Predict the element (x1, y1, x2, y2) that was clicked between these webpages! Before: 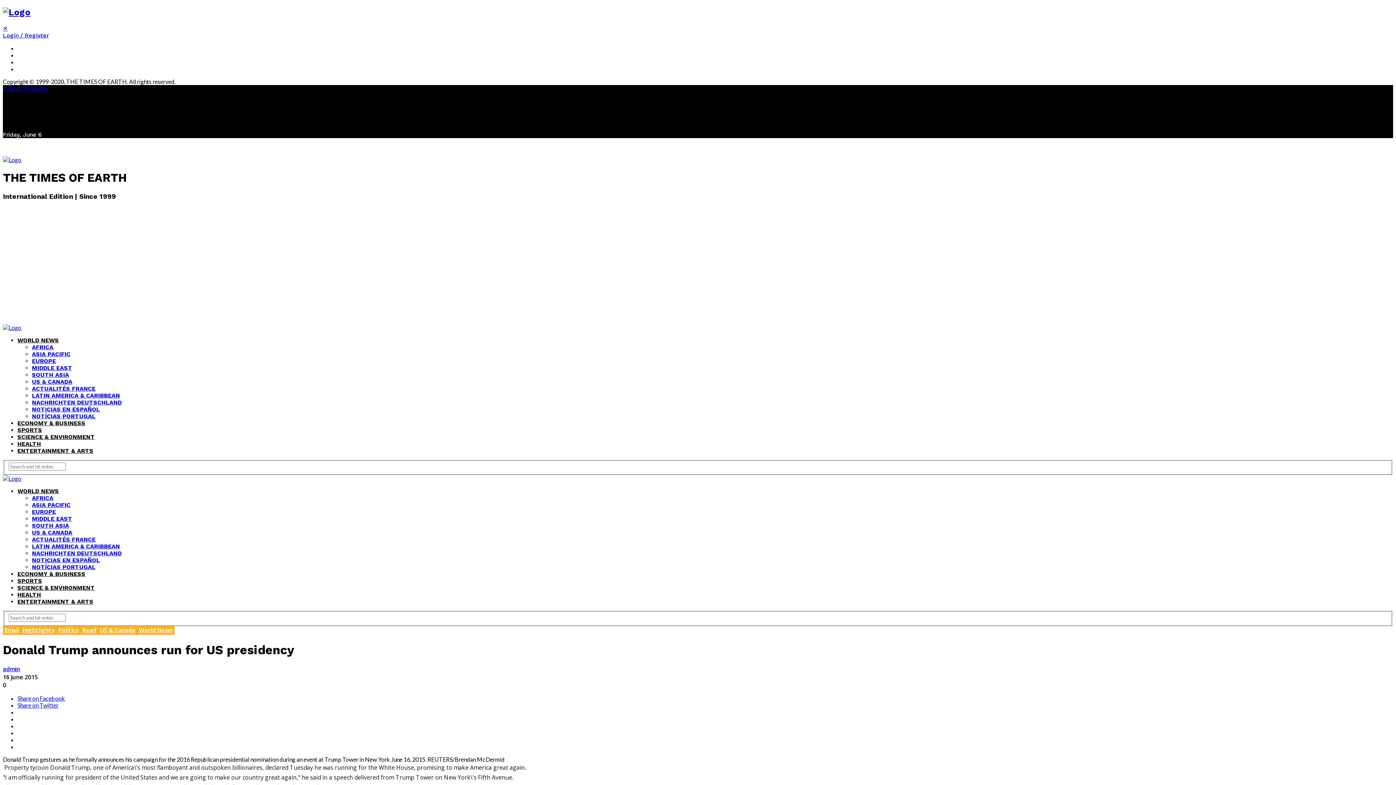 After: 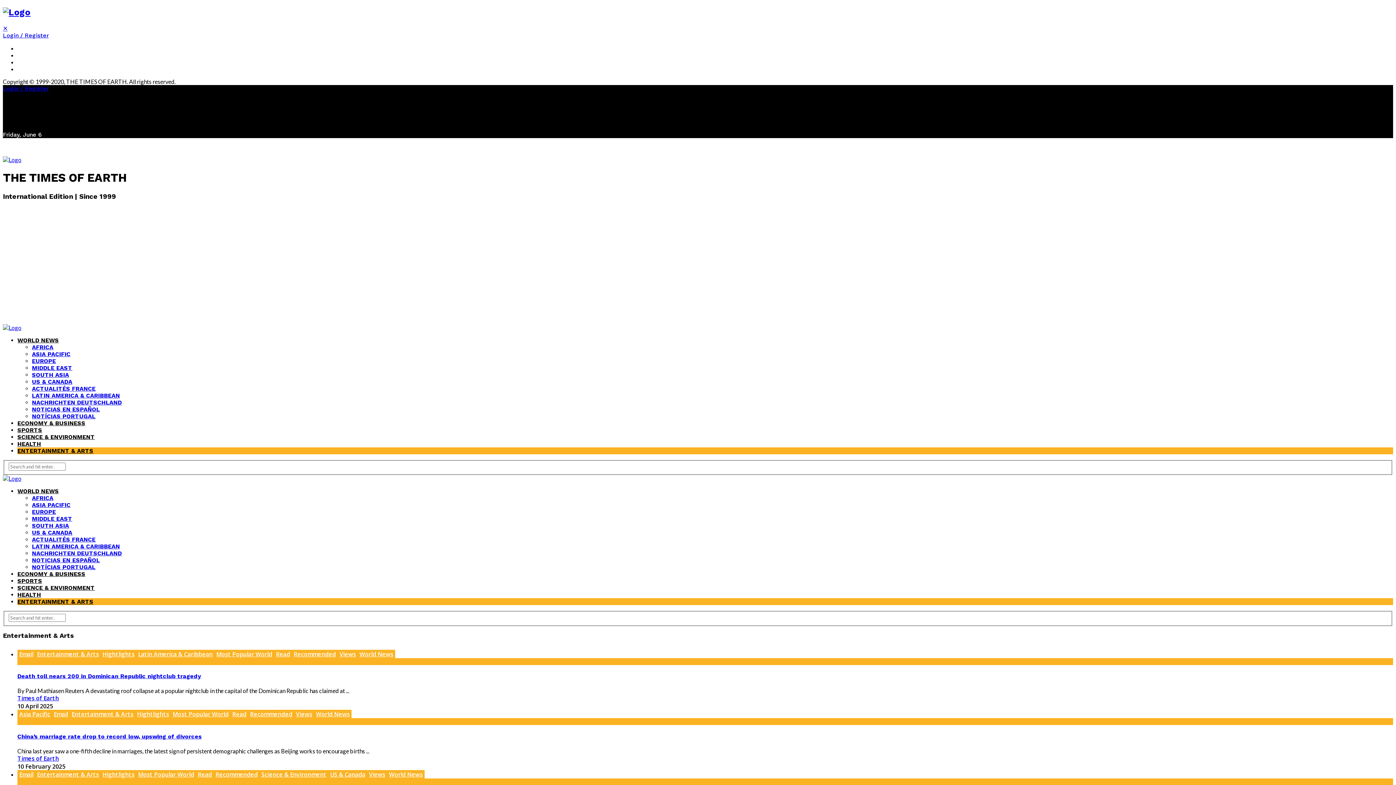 Action: label: ENTERTAINMENT & ARTS bbox: (17, 447, 93, 454)